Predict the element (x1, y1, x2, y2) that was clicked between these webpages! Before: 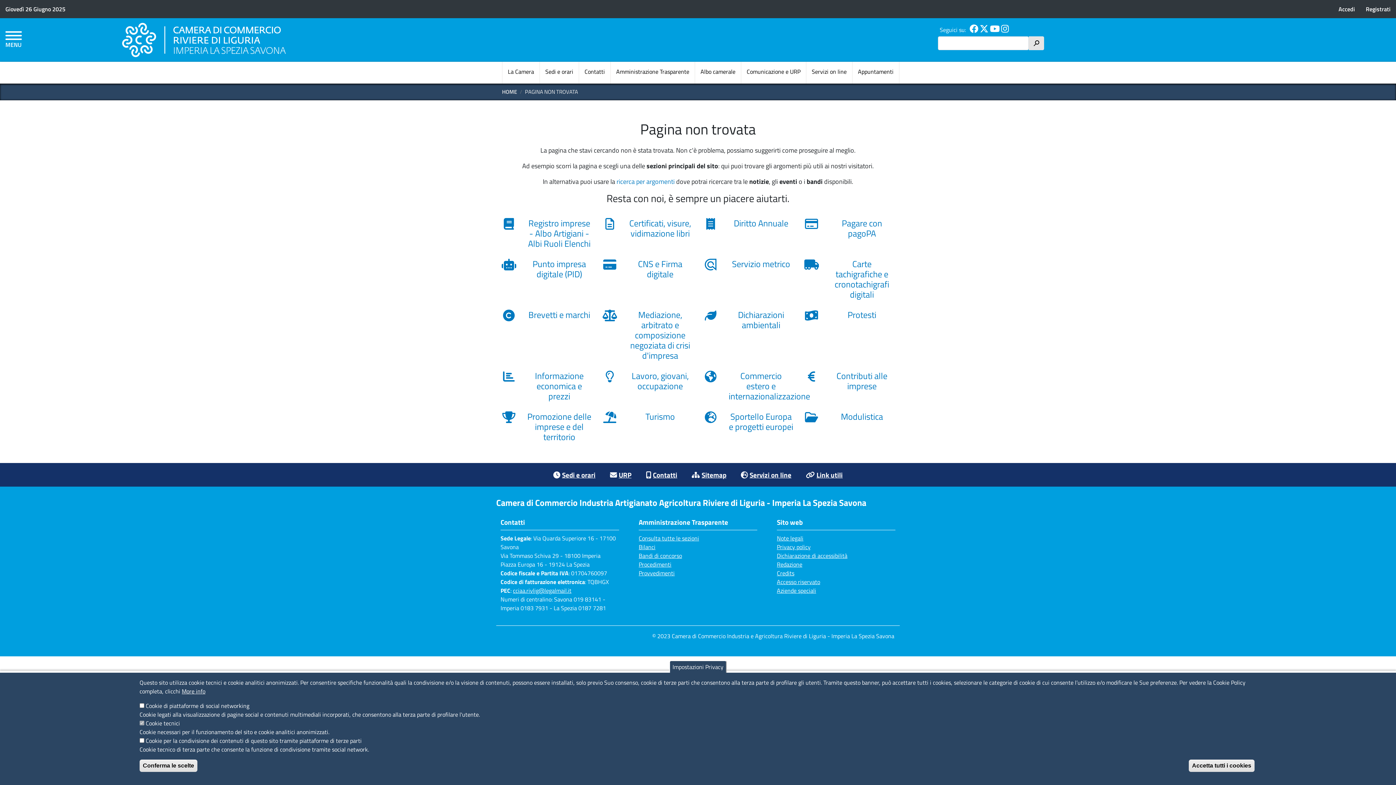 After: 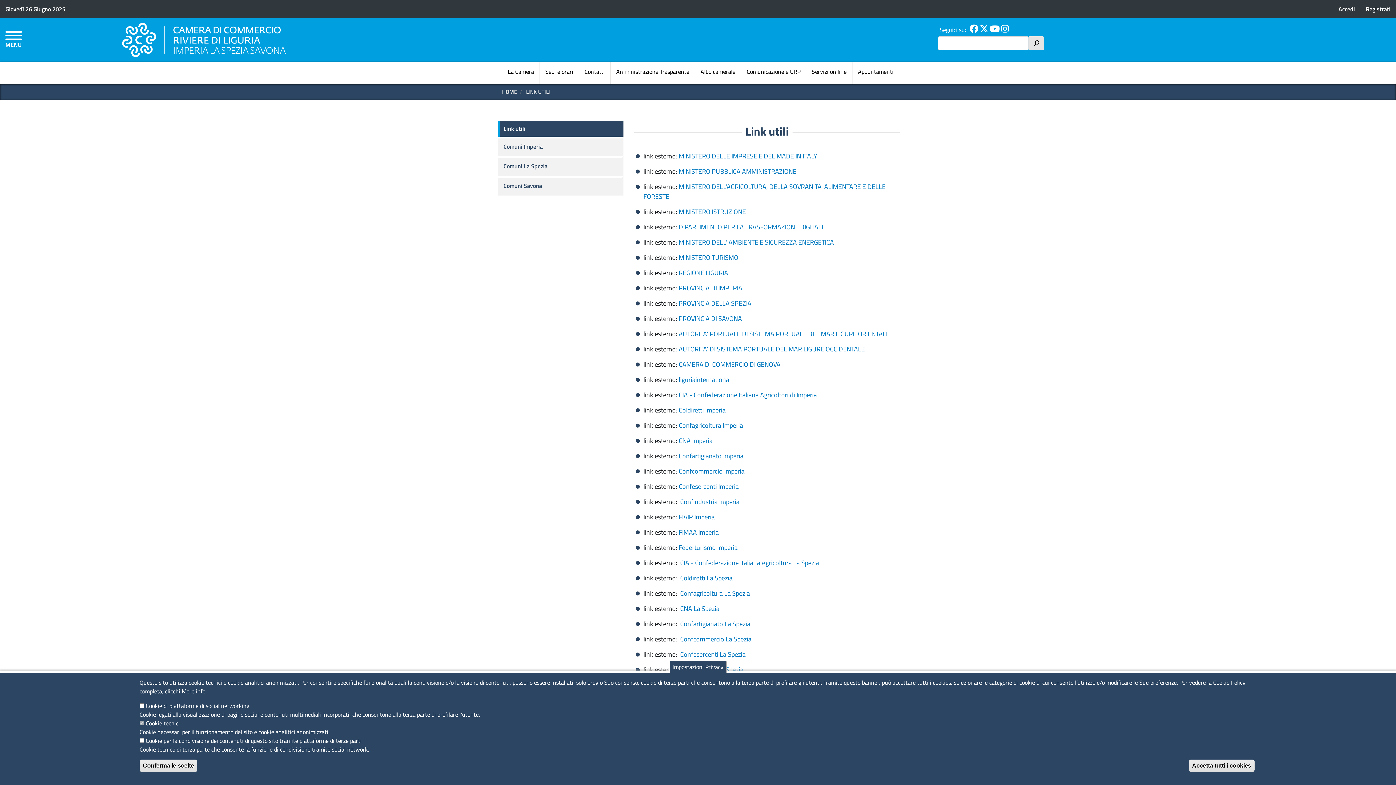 Action: bbox: (816, 468, 842, 481) label: Link utili